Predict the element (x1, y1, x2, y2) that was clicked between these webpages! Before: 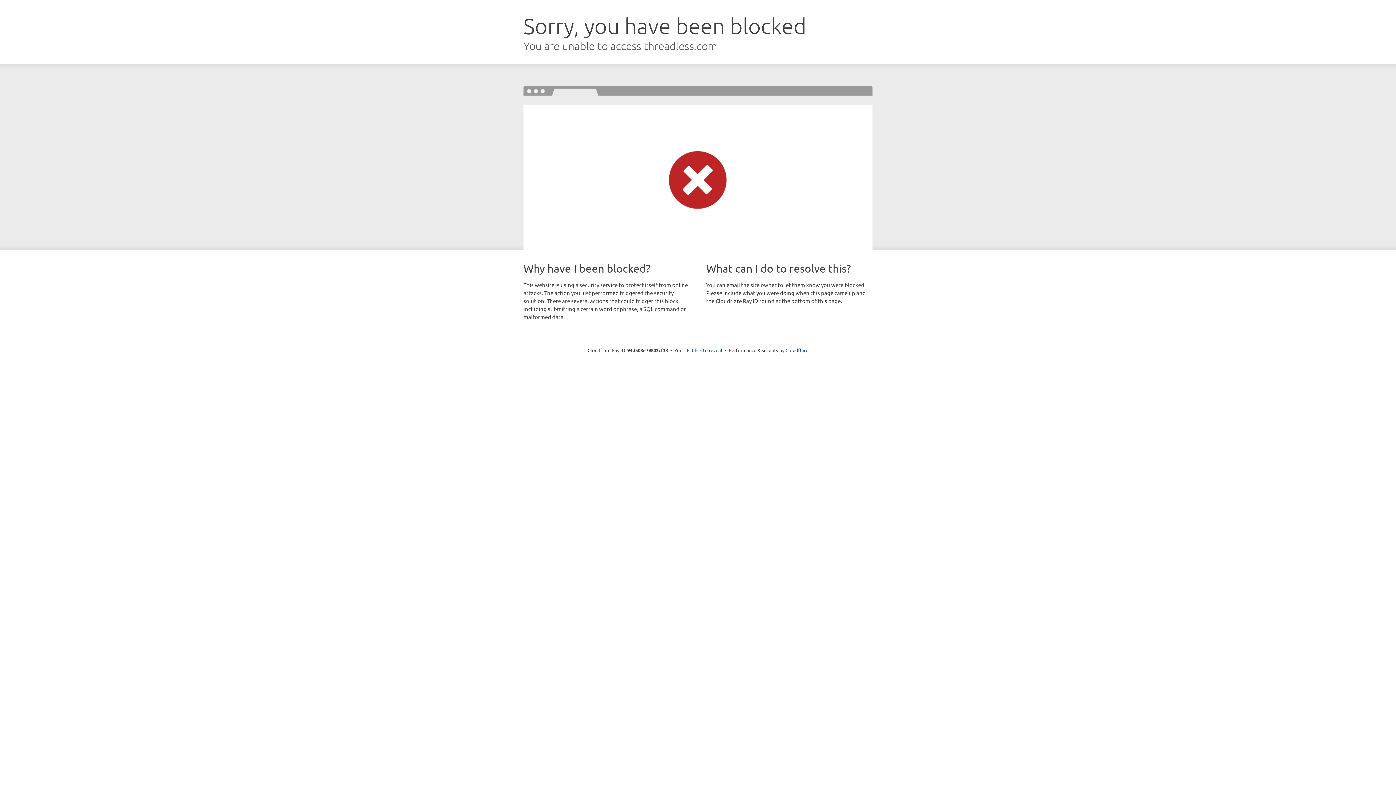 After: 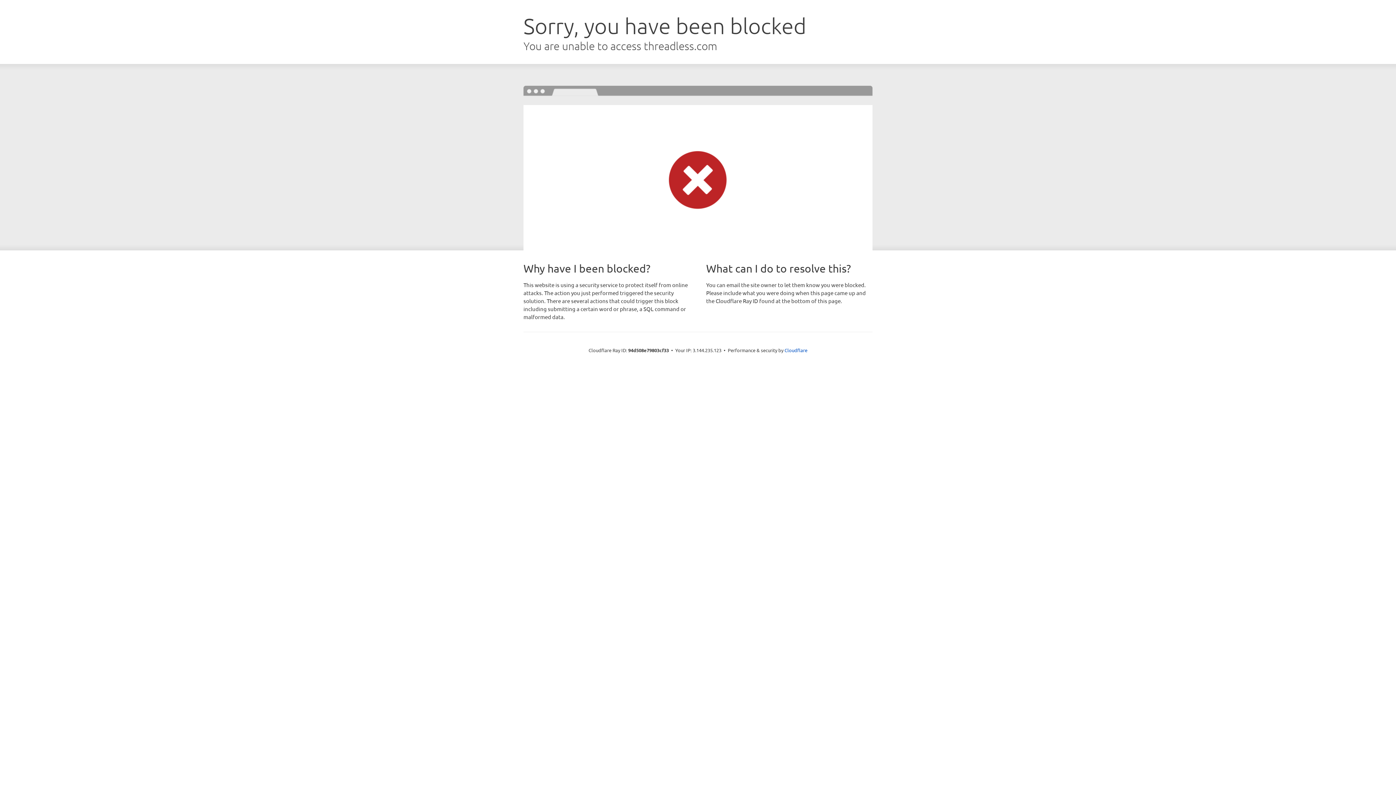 Action: bbox: (692, 346, 722, 353) label: Click to reveal